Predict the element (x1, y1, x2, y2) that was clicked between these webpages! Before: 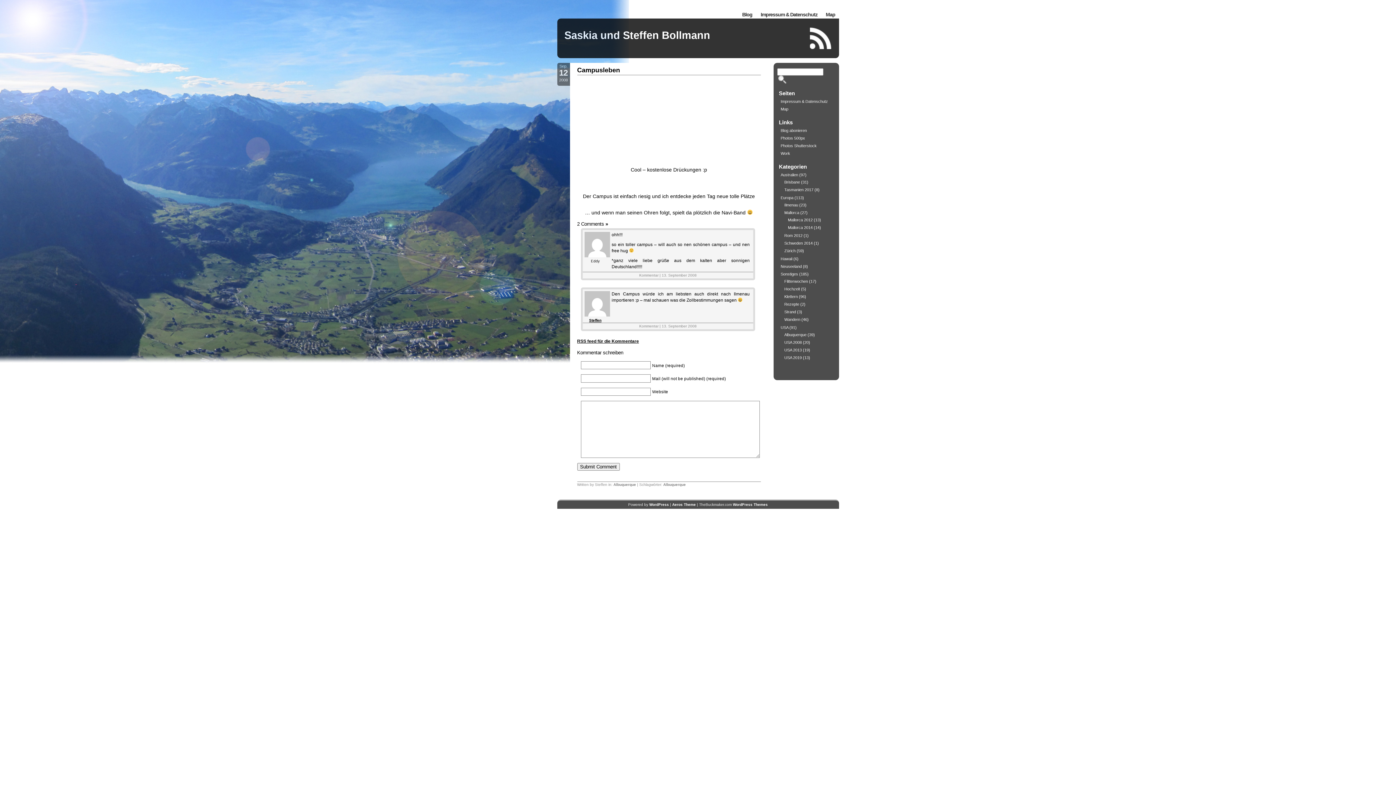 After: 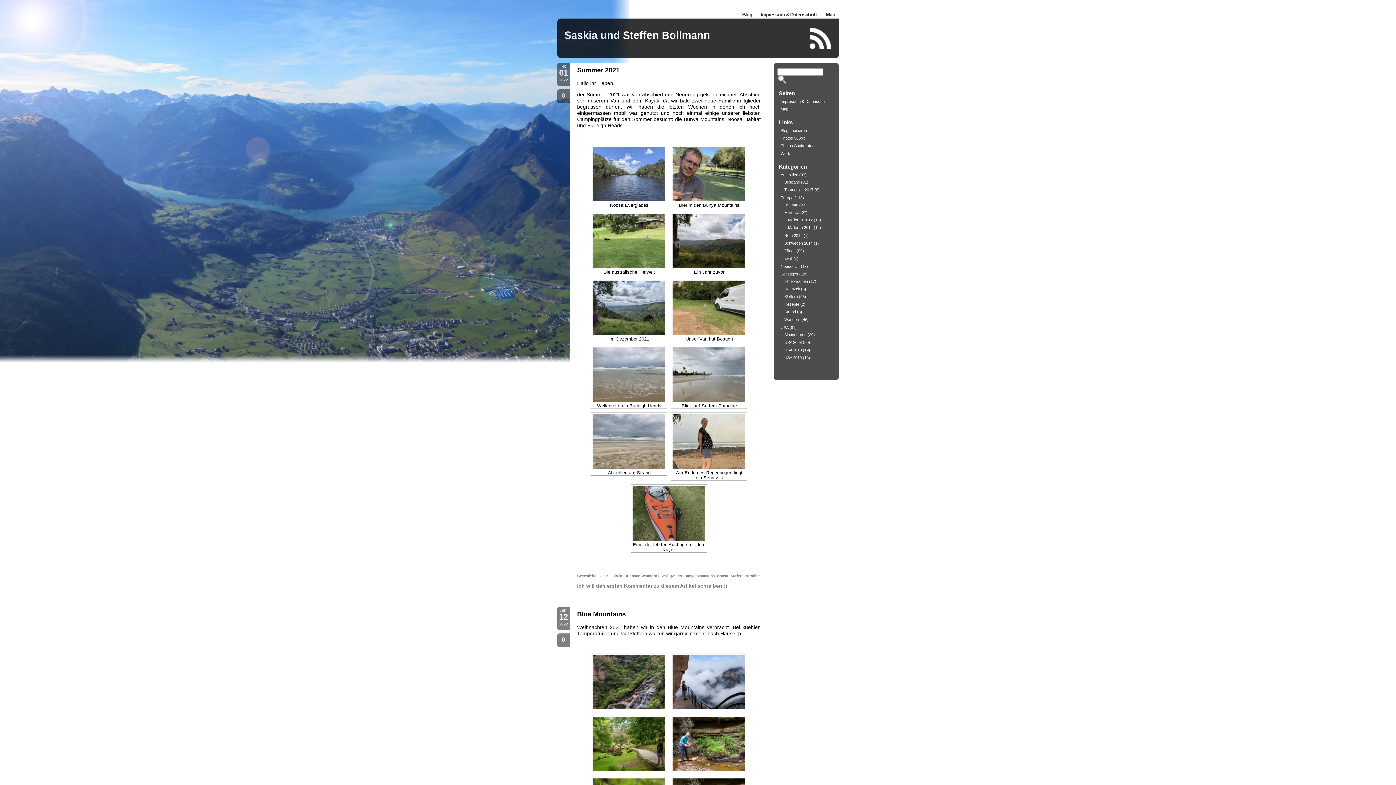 Action: label: Saskia und Steffen Bollmann bbox: (564, 29, 710, 41)